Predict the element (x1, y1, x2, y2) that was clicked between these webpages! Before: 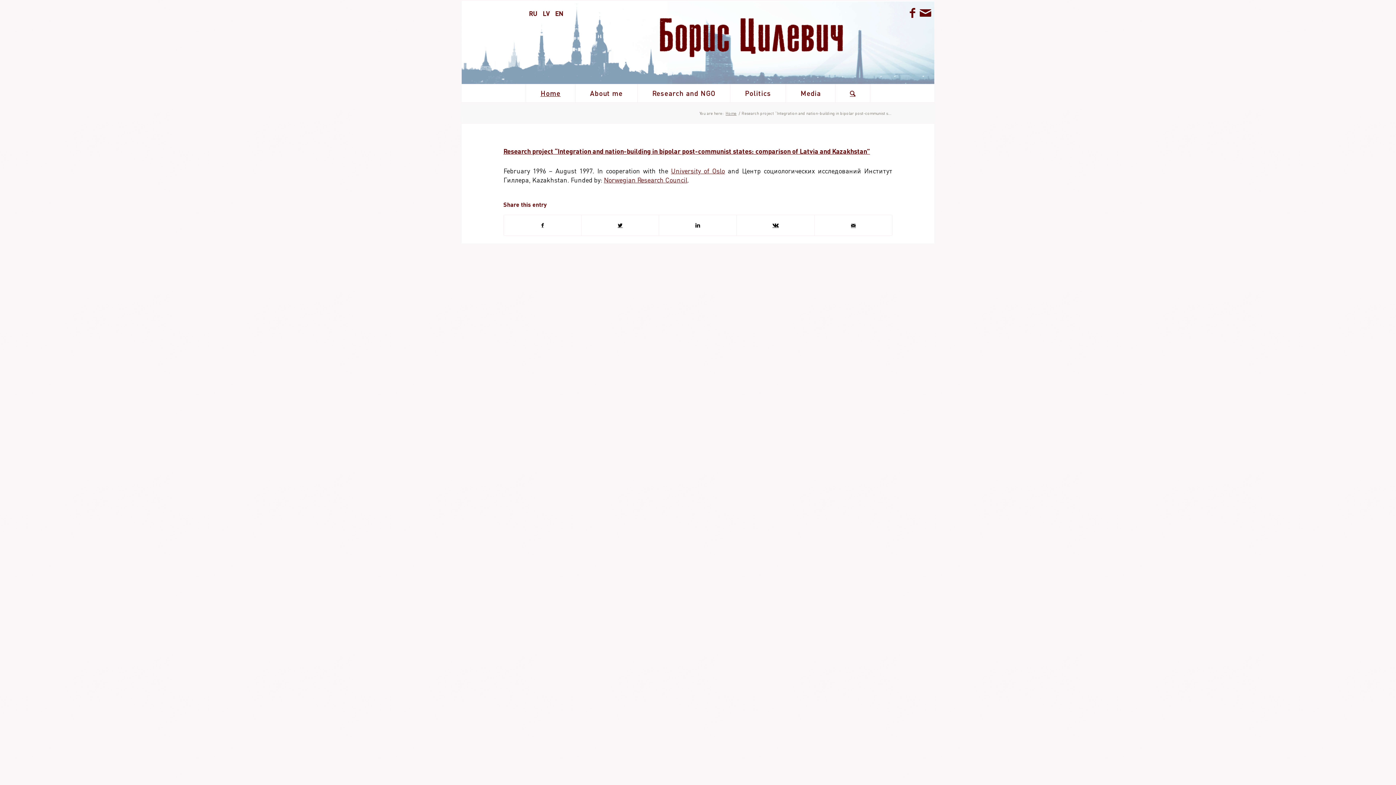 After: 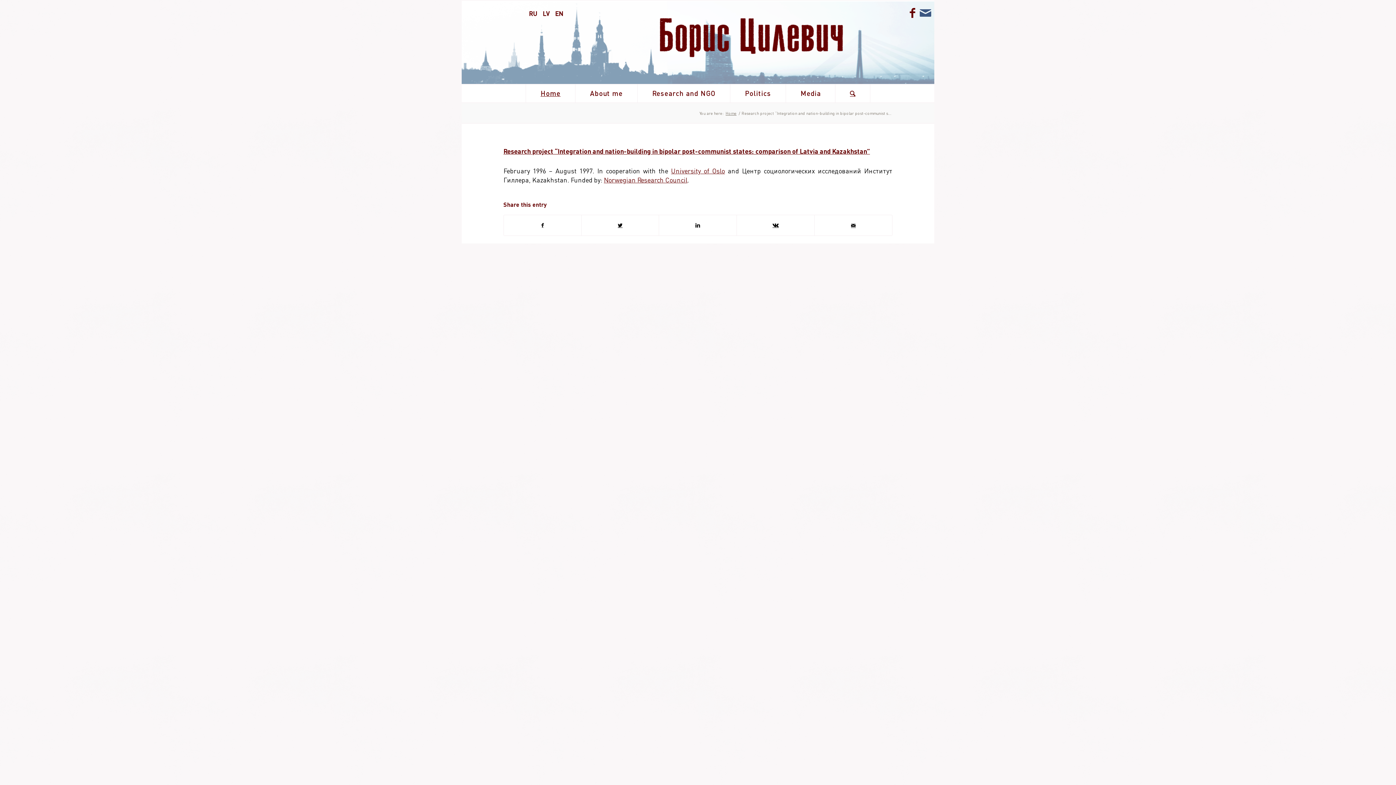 Action: bbox: (920, 7, 930, 18)